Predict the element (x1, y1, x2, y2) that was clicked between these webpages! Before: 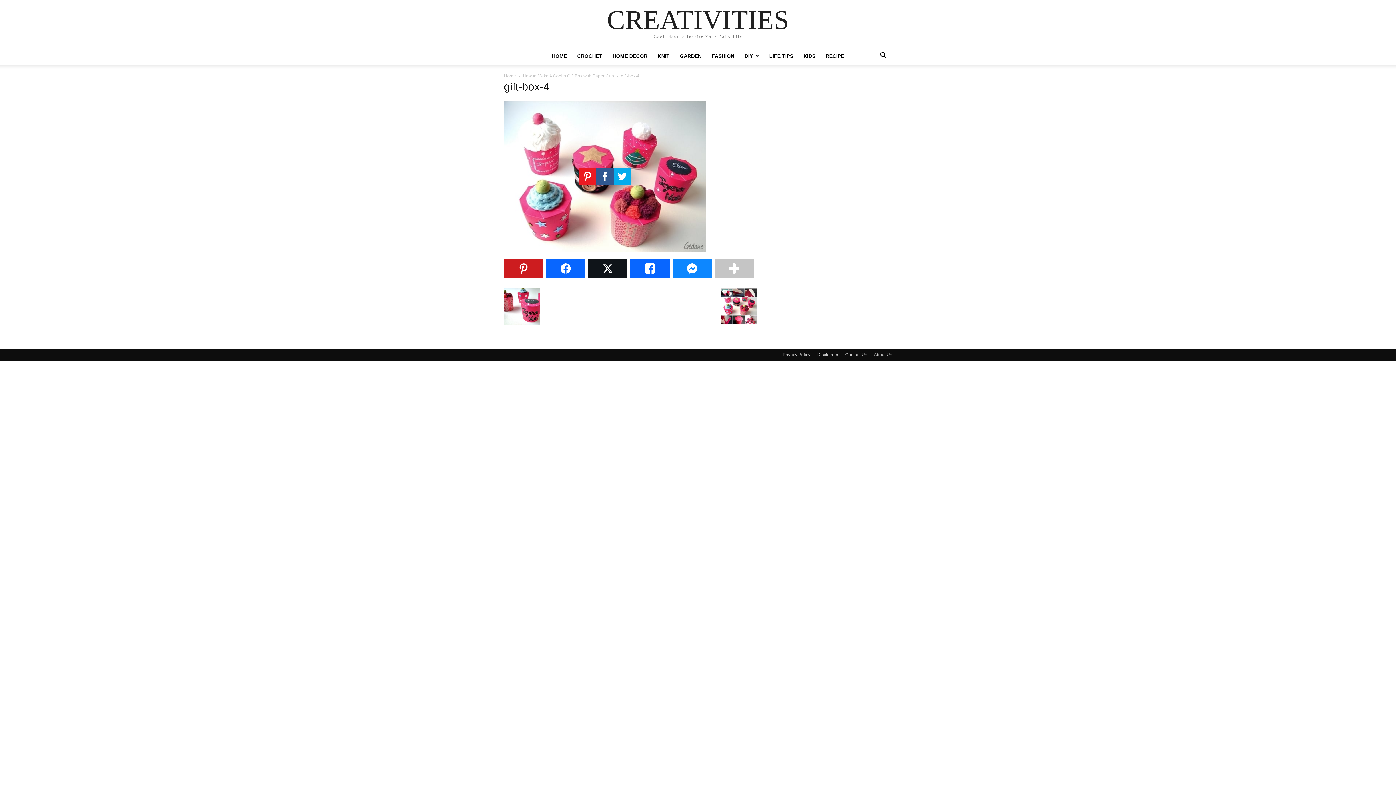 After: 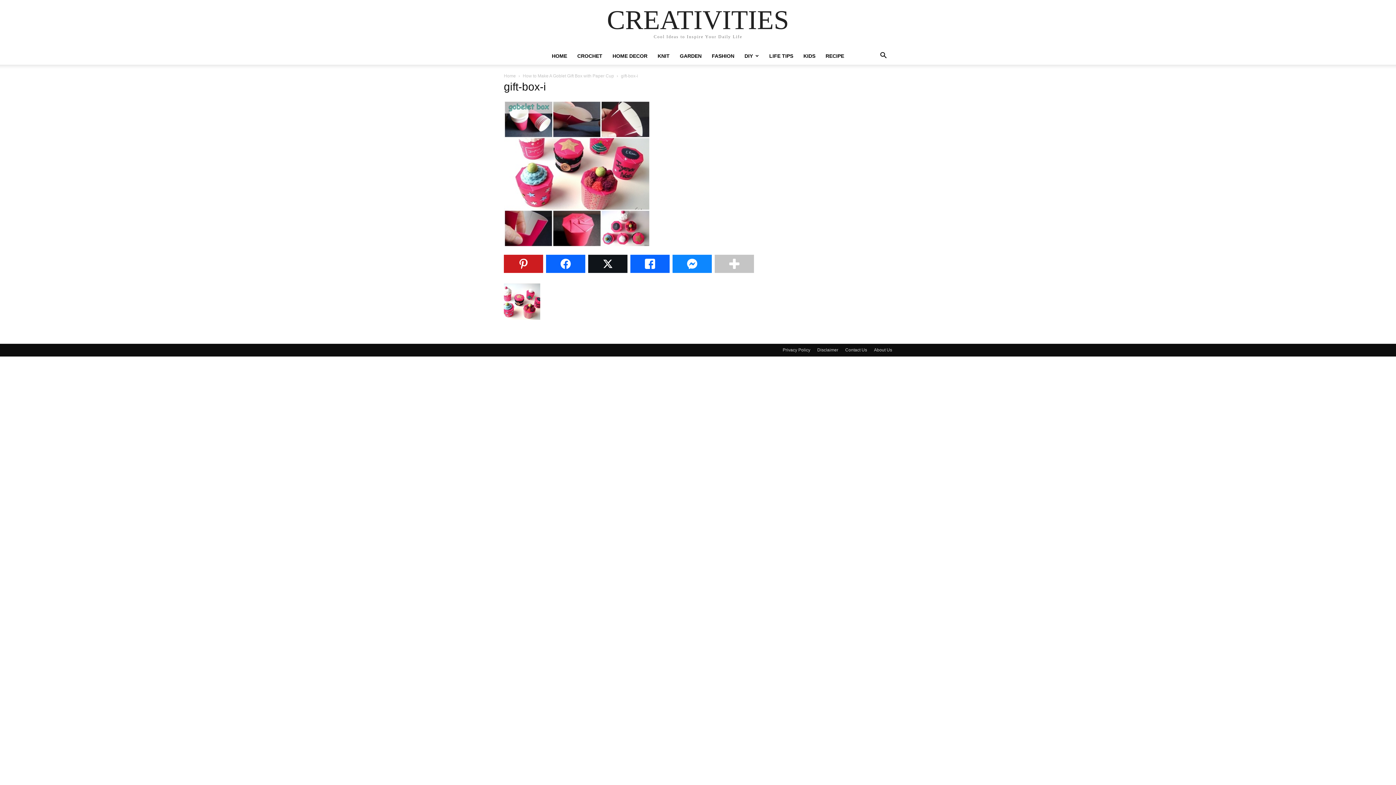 Action: bbox: (720, 319, 757, 325)